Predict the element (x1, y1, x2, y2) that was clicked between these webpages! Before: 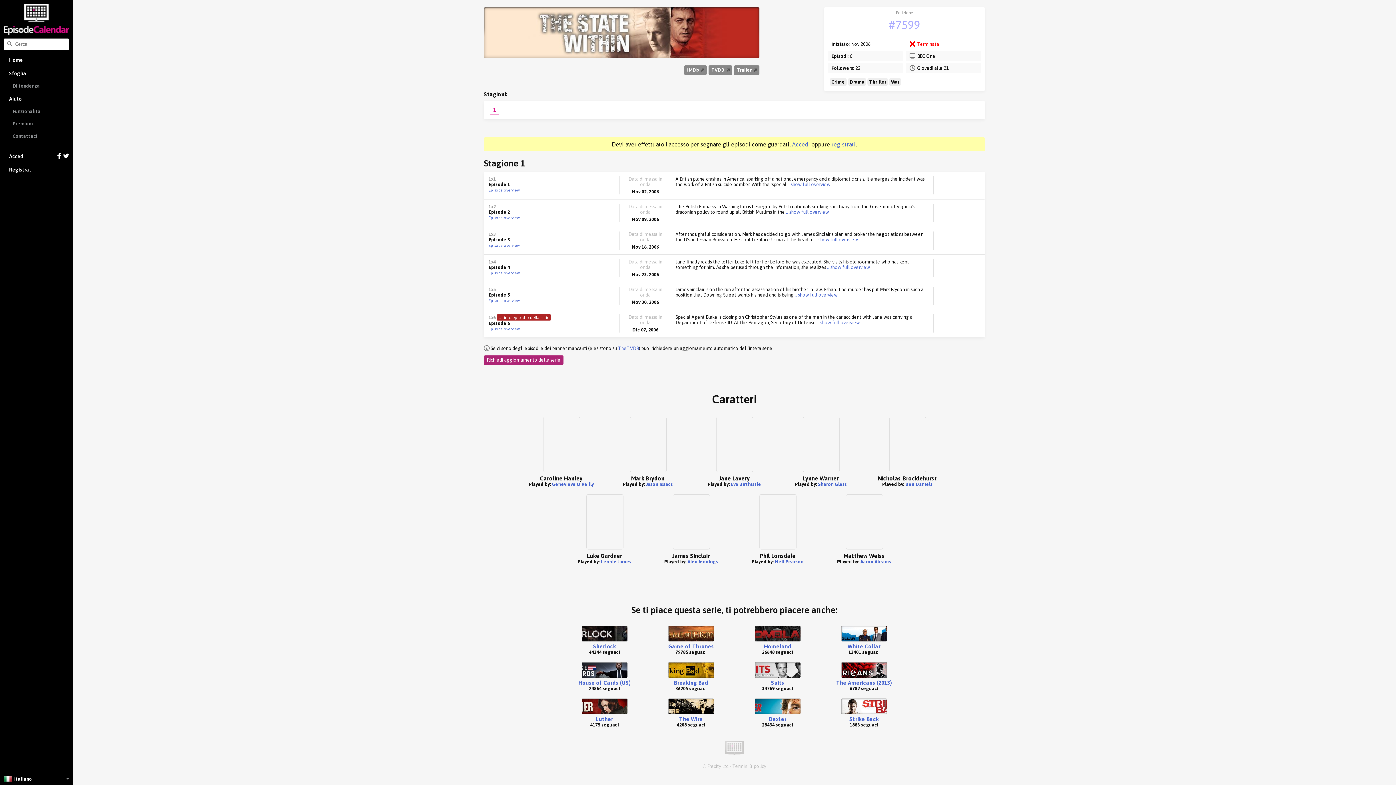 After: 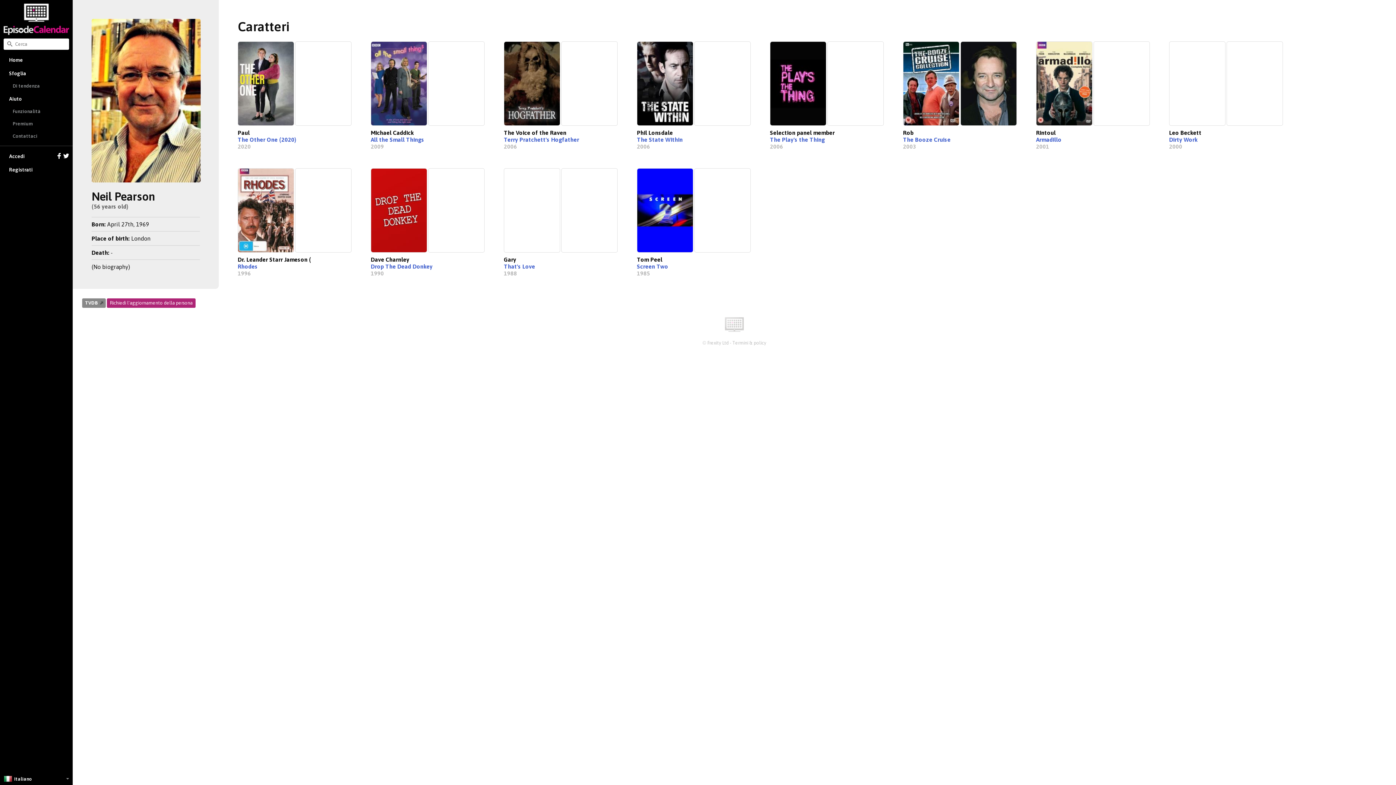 Action: bbox: (775, 559, 803, 564) label: Neil Pearson